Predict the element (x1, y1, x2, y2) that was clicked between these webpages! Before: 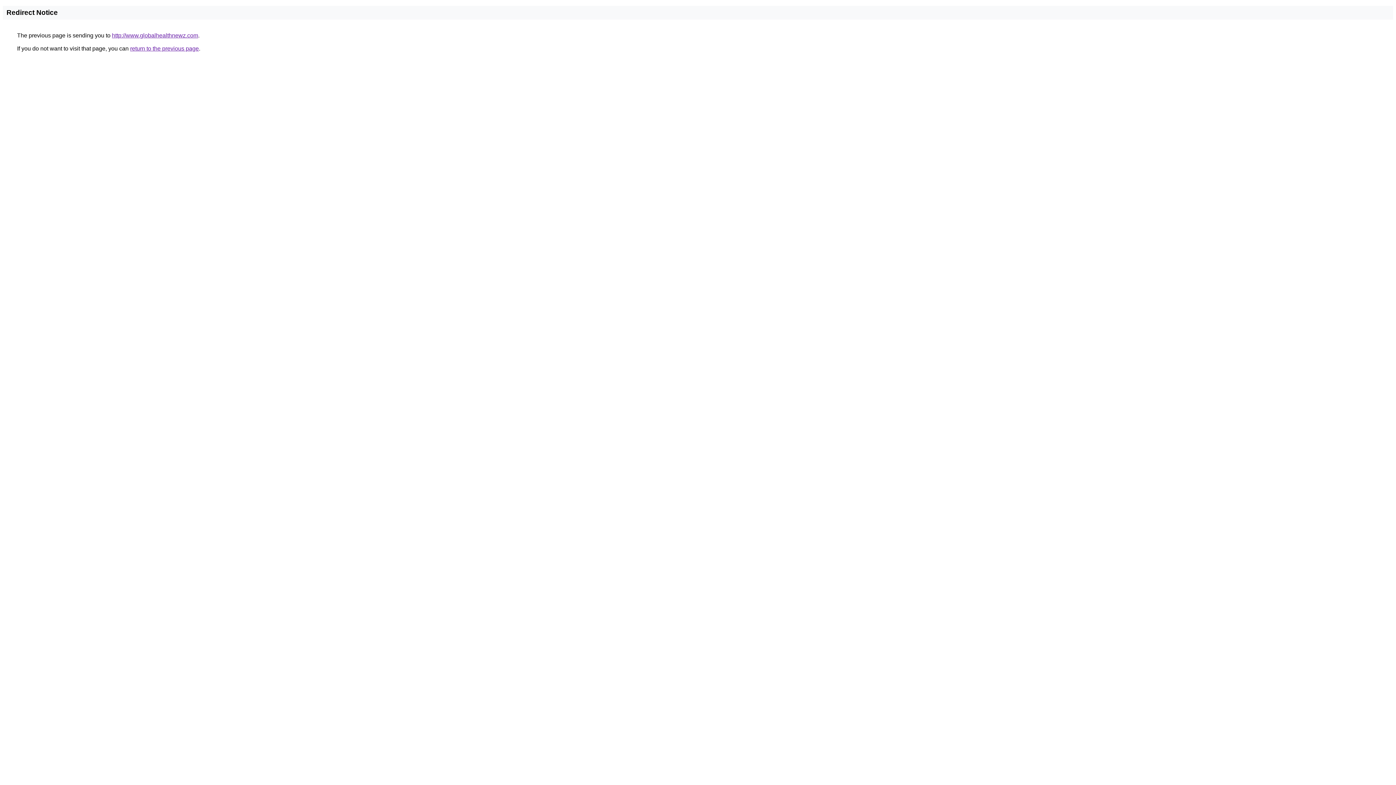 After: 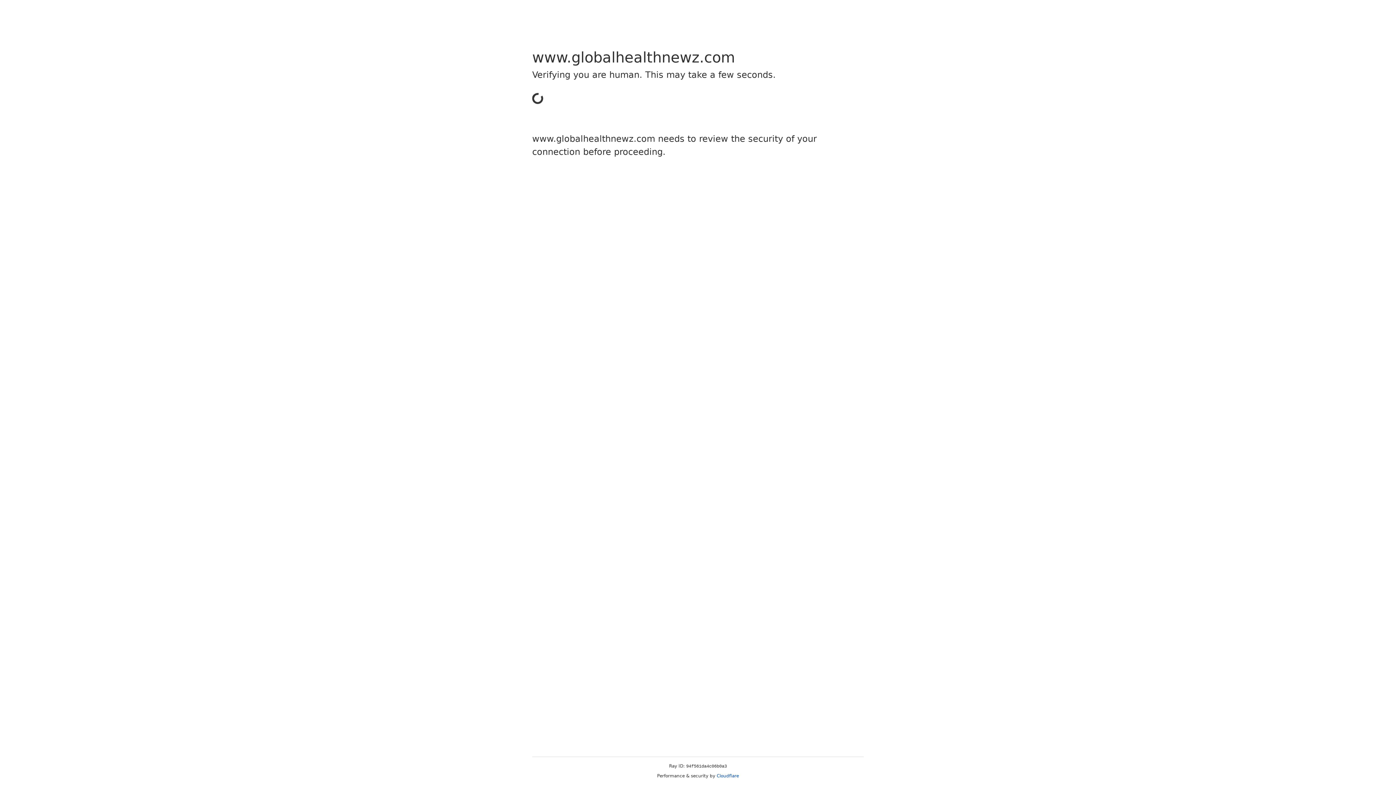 Action: label: http://www.globalhealthnewz.com bbox: (112, 32, 198, 38)